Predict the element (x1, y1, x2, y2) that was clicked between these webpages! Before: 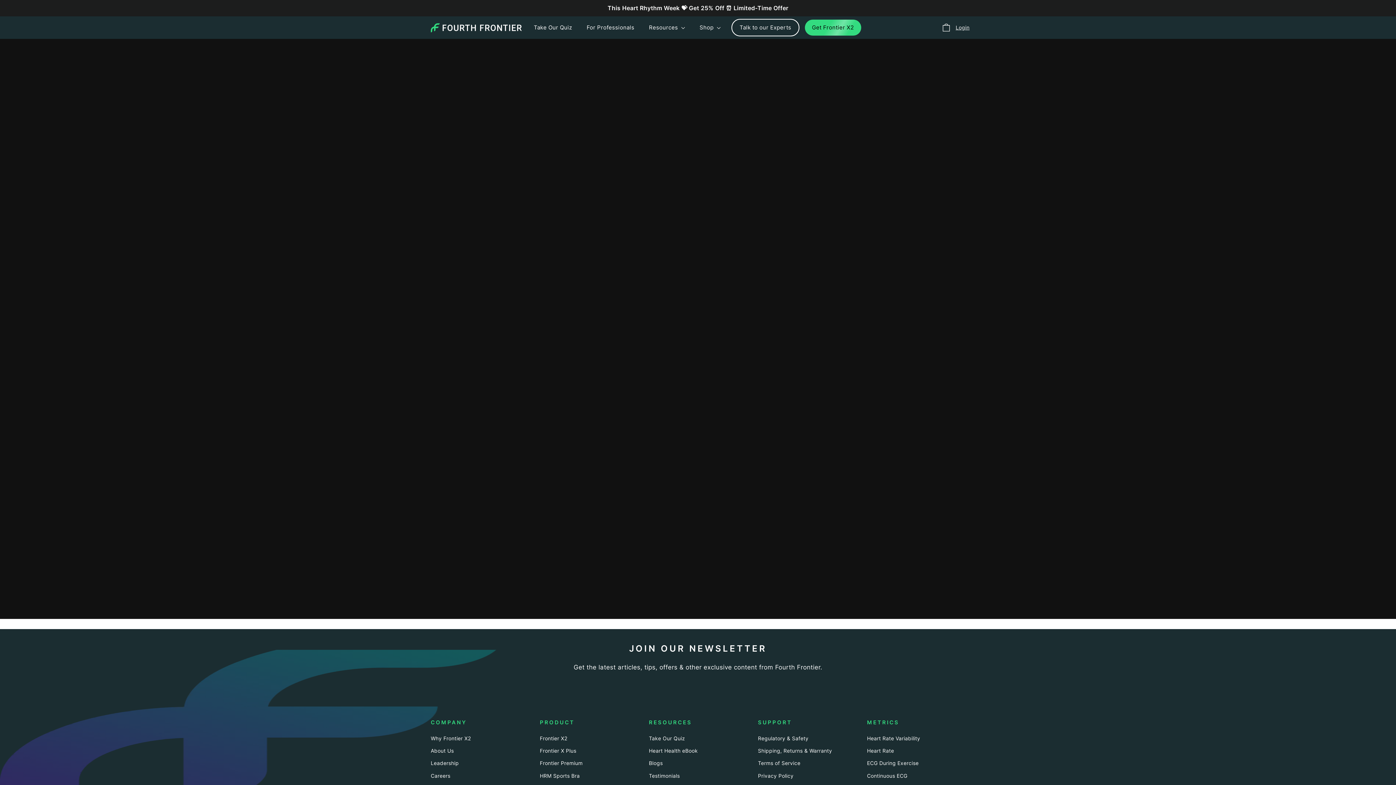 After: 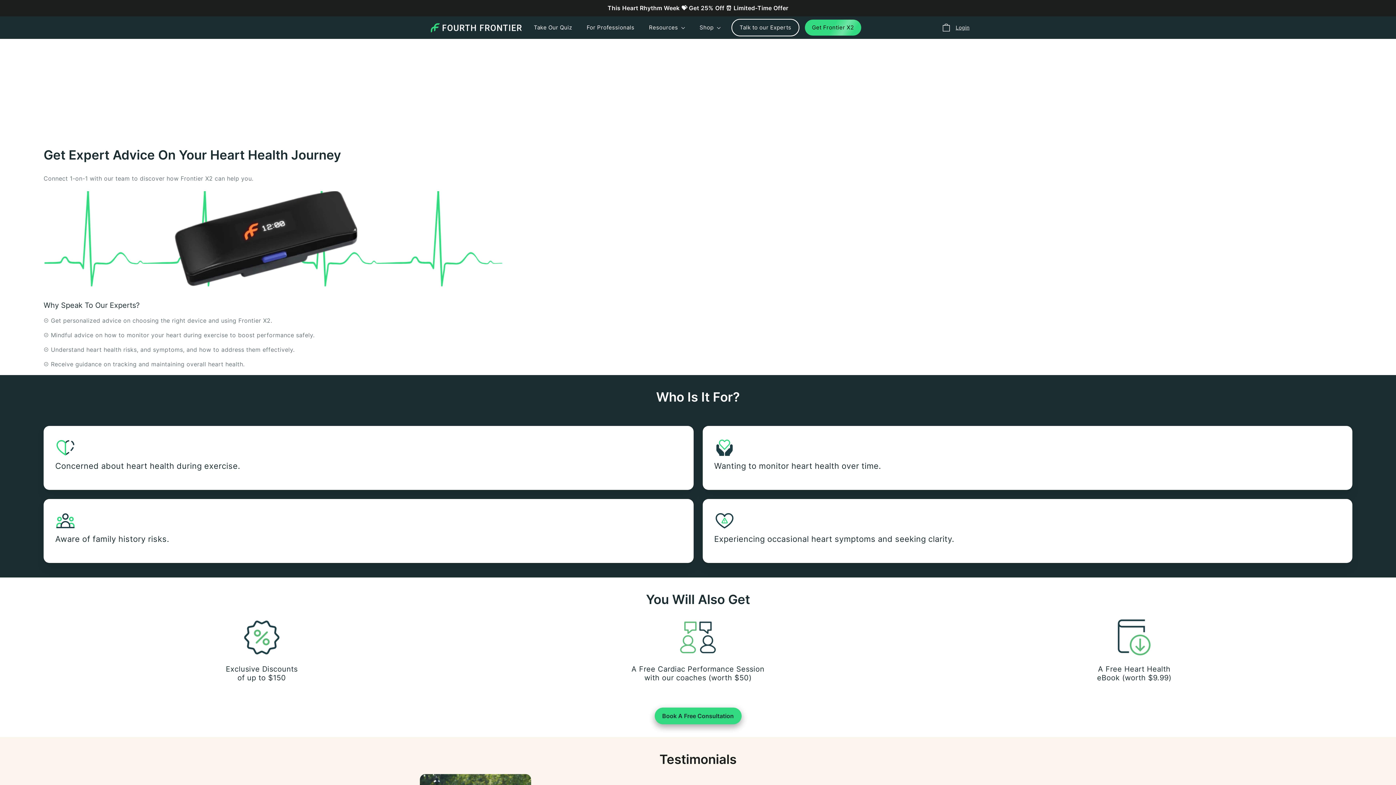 Action: label: Talk to our Experts bbox: (732, 19, 798, 35)